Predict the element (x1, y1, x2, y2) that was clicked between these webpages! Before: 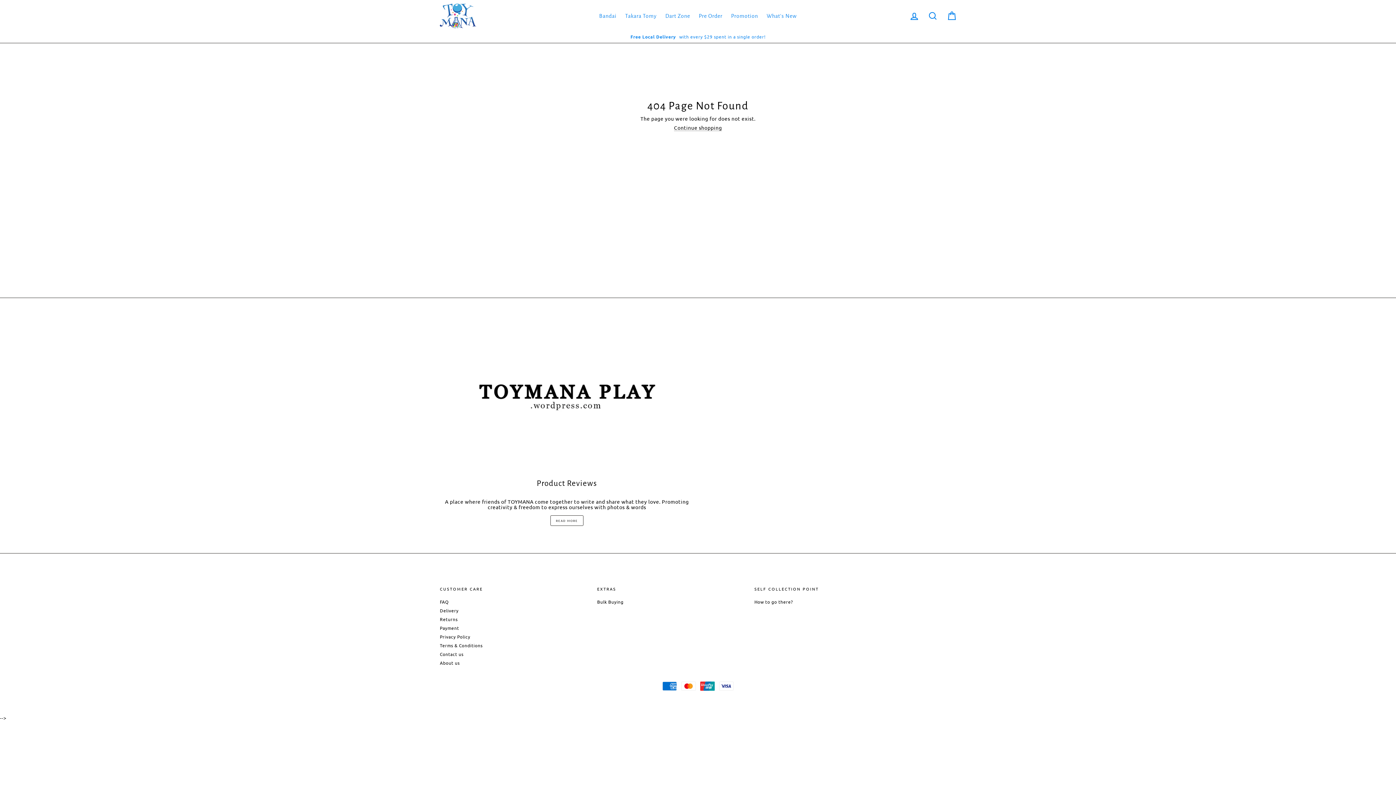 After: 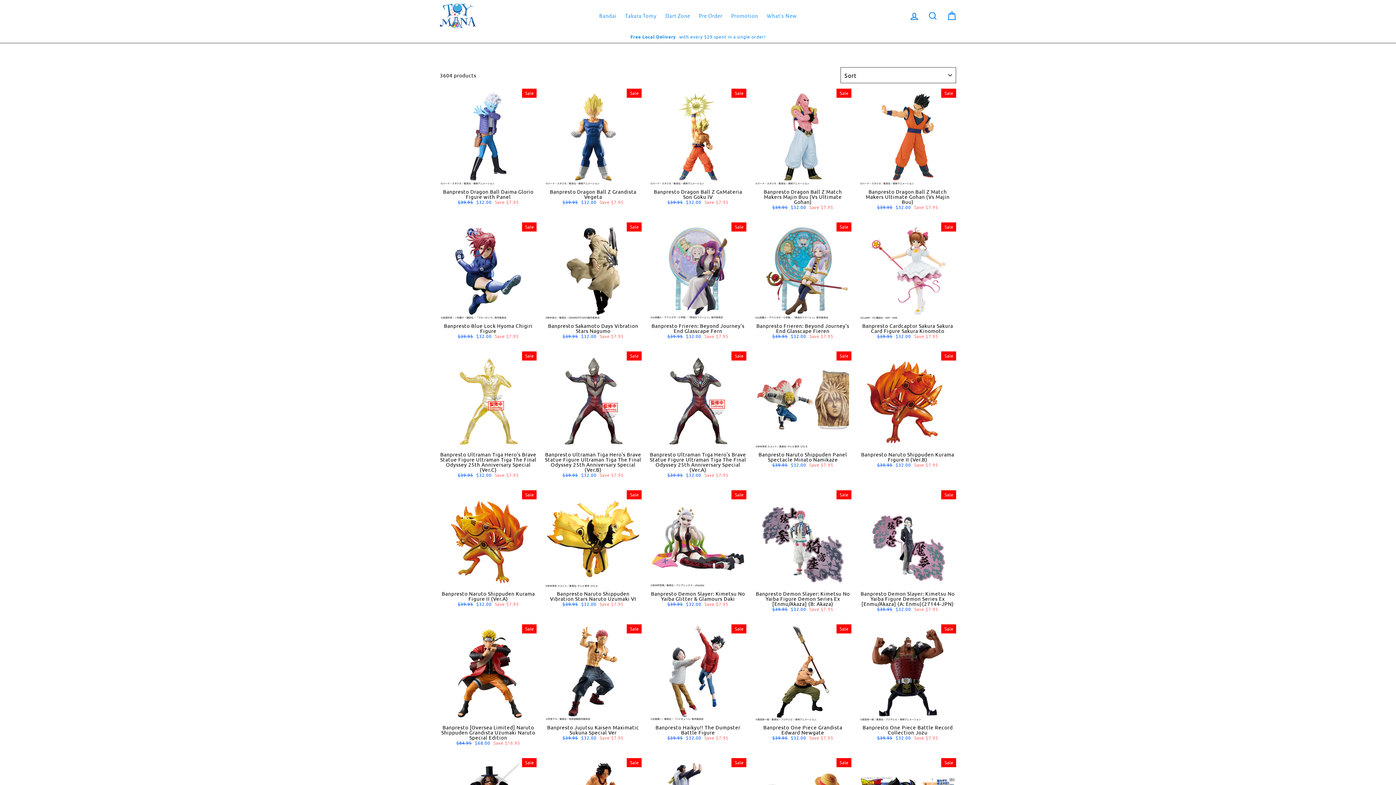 Action: label: What's New bbox: (763, 10, 800, 21)